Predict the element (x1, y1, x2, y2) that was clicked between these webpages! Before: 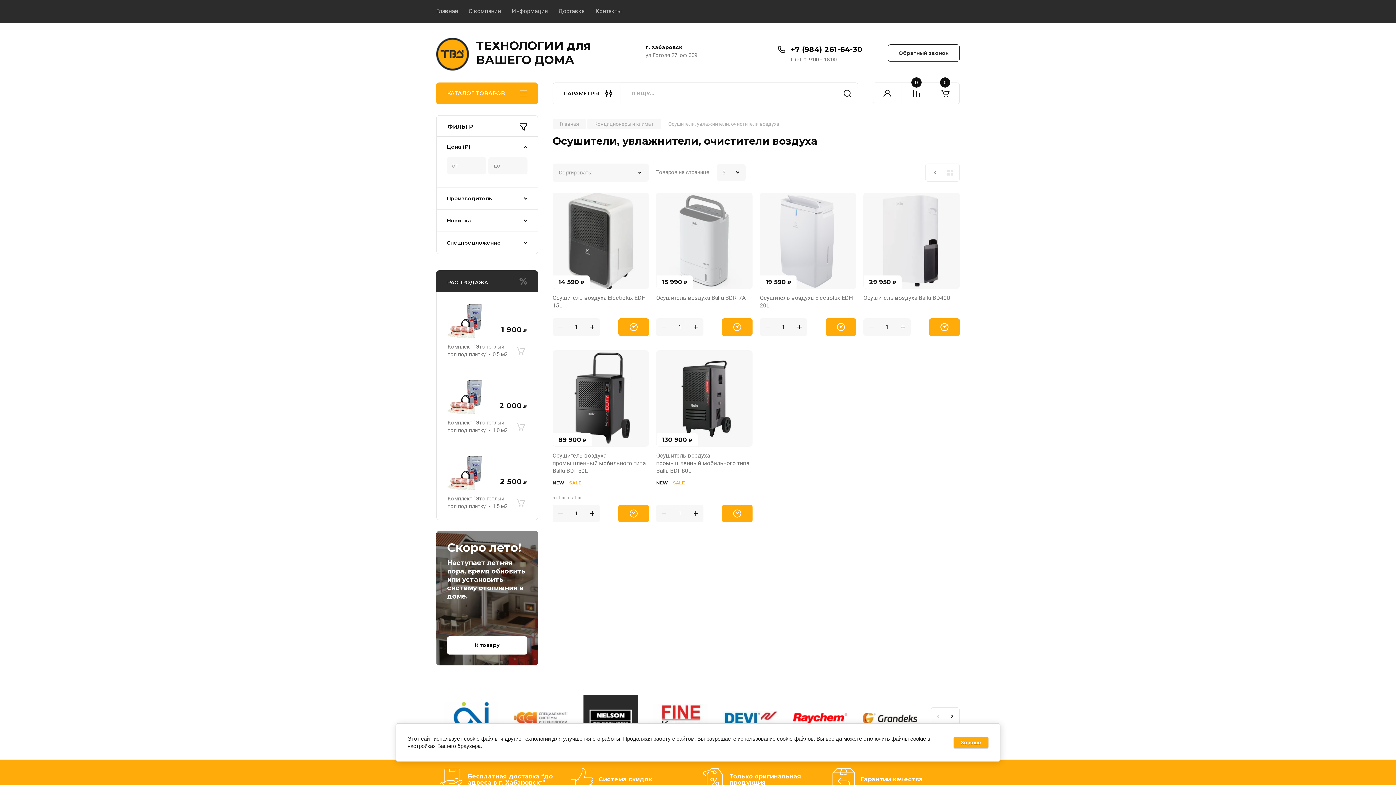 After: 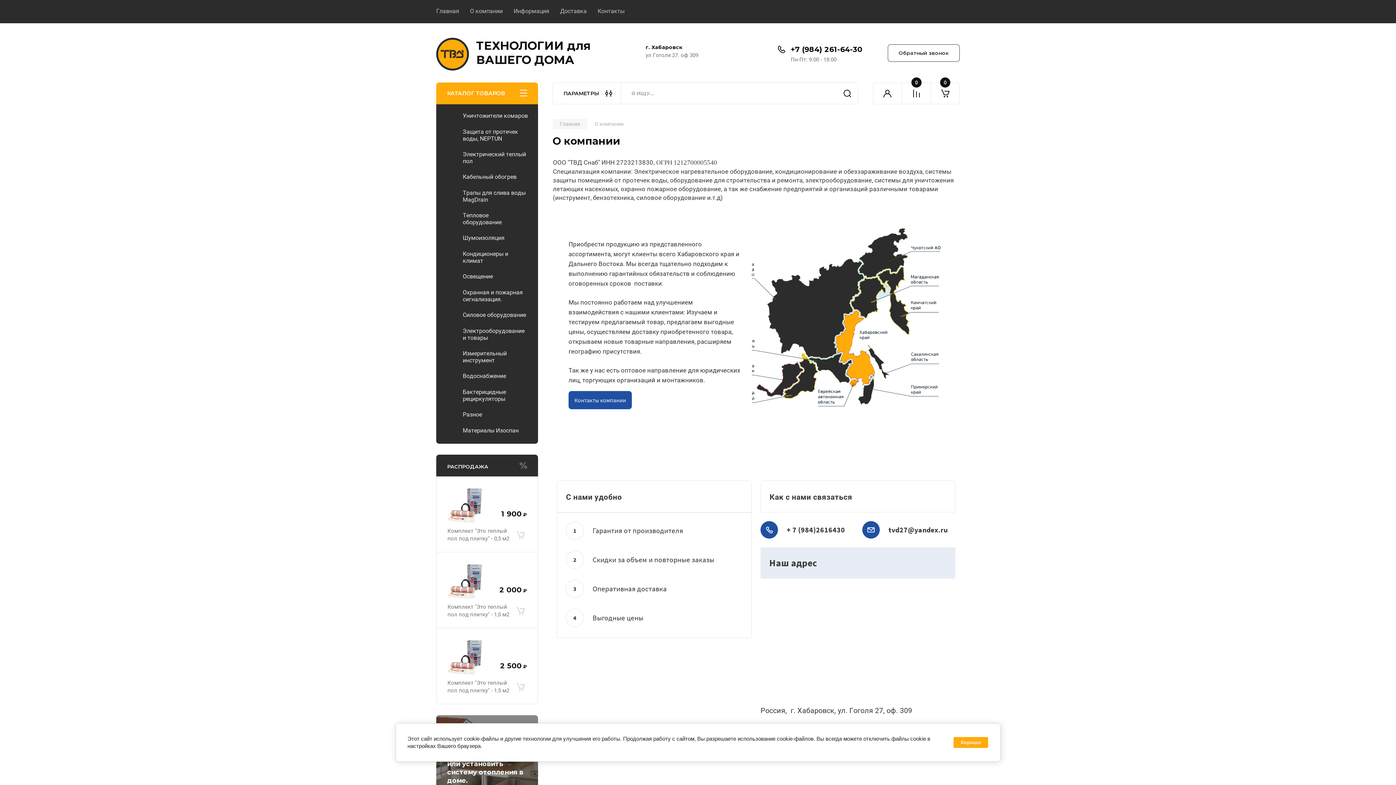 Action: bbox: (457, 0, 501, 23) label: О компании